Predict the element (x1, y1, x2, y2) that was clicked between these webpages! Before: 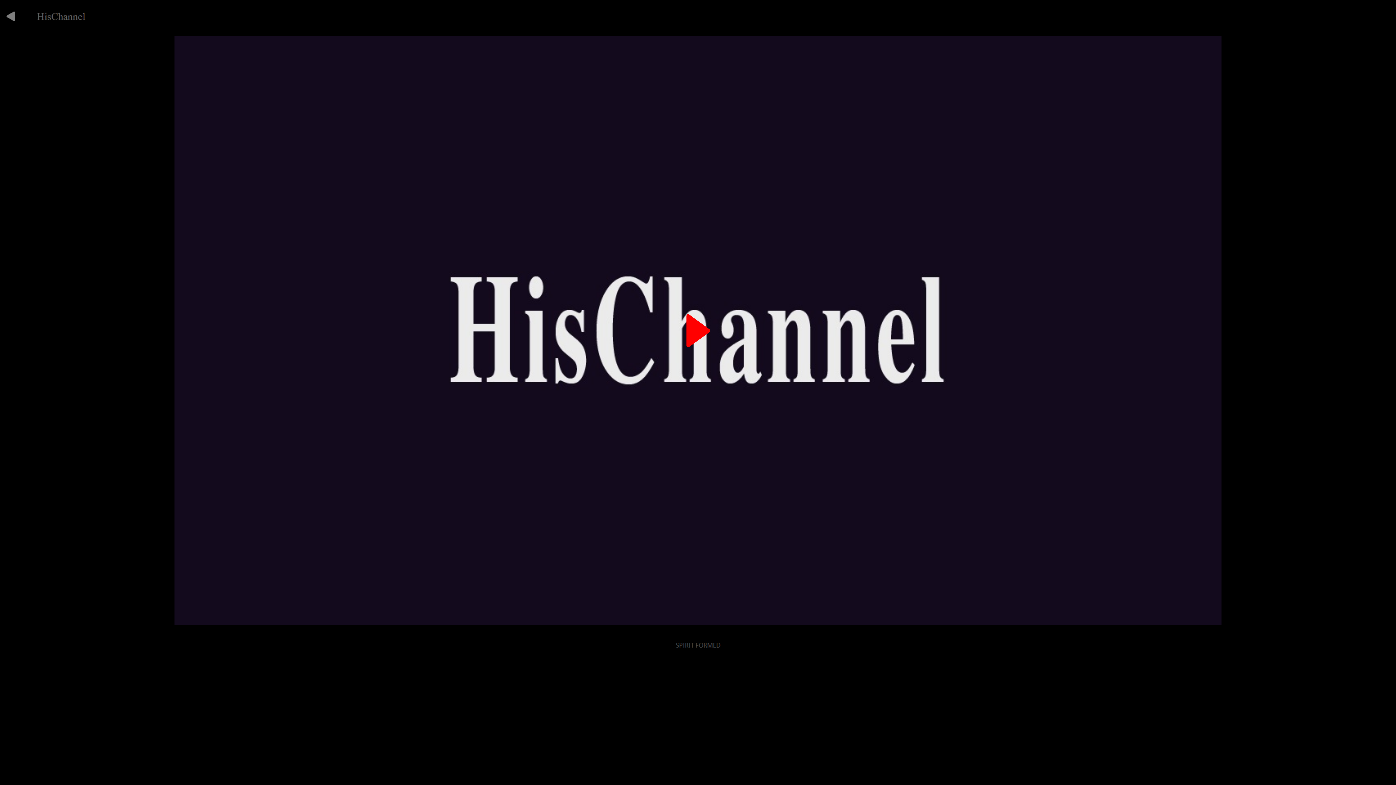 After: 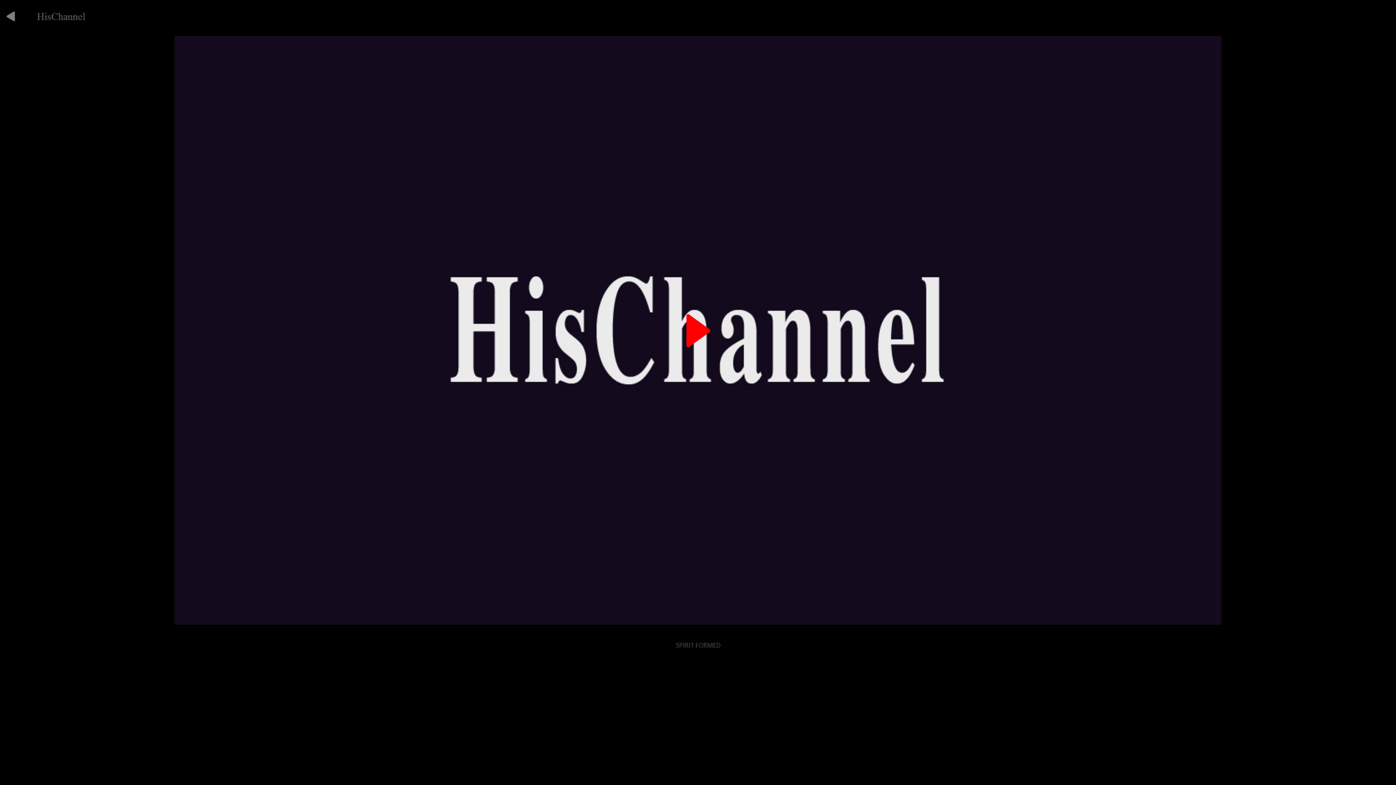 Action: bbox: (620, 646, 776, 653)